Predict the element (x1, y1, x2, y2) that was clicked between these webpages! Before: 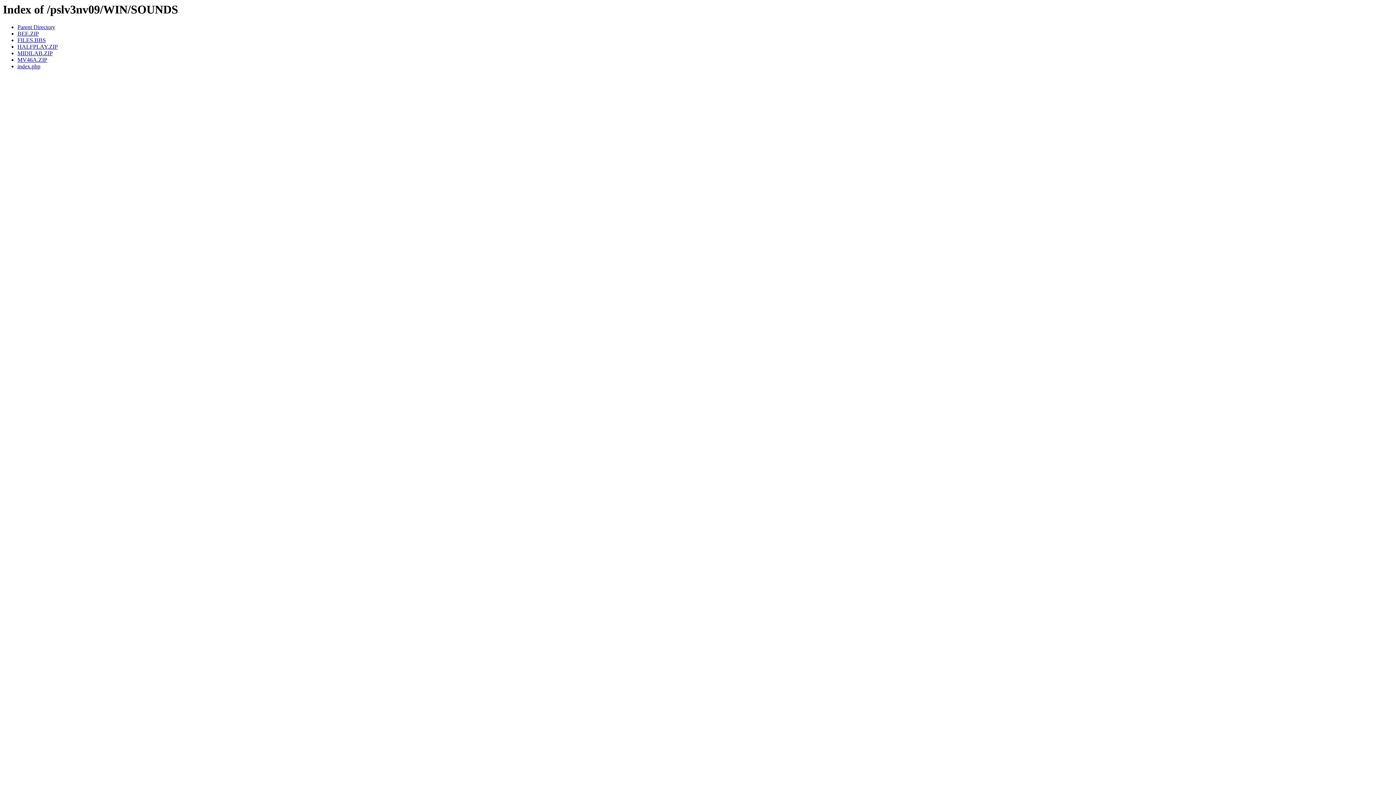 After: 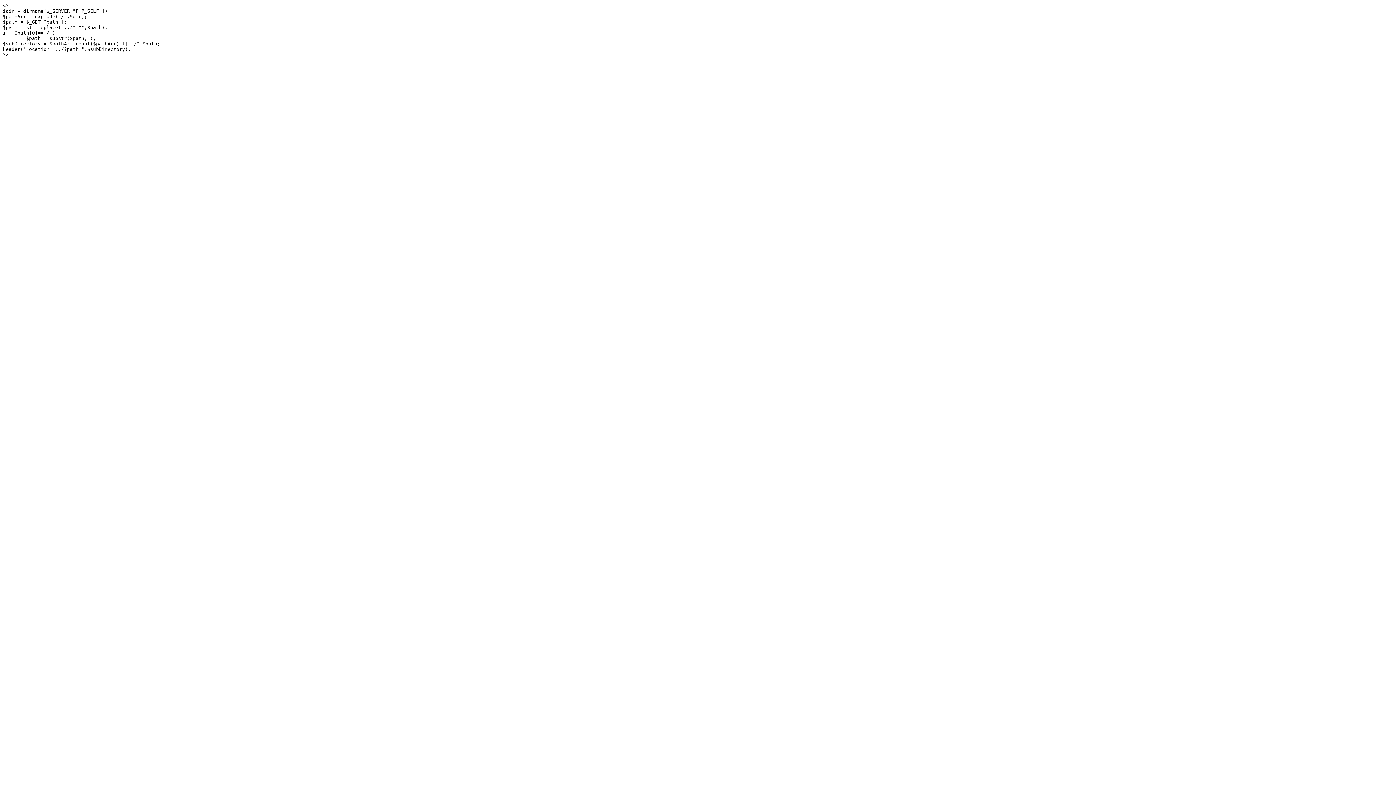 Action: label: index.php bbox: (17, 63, 40, 69)